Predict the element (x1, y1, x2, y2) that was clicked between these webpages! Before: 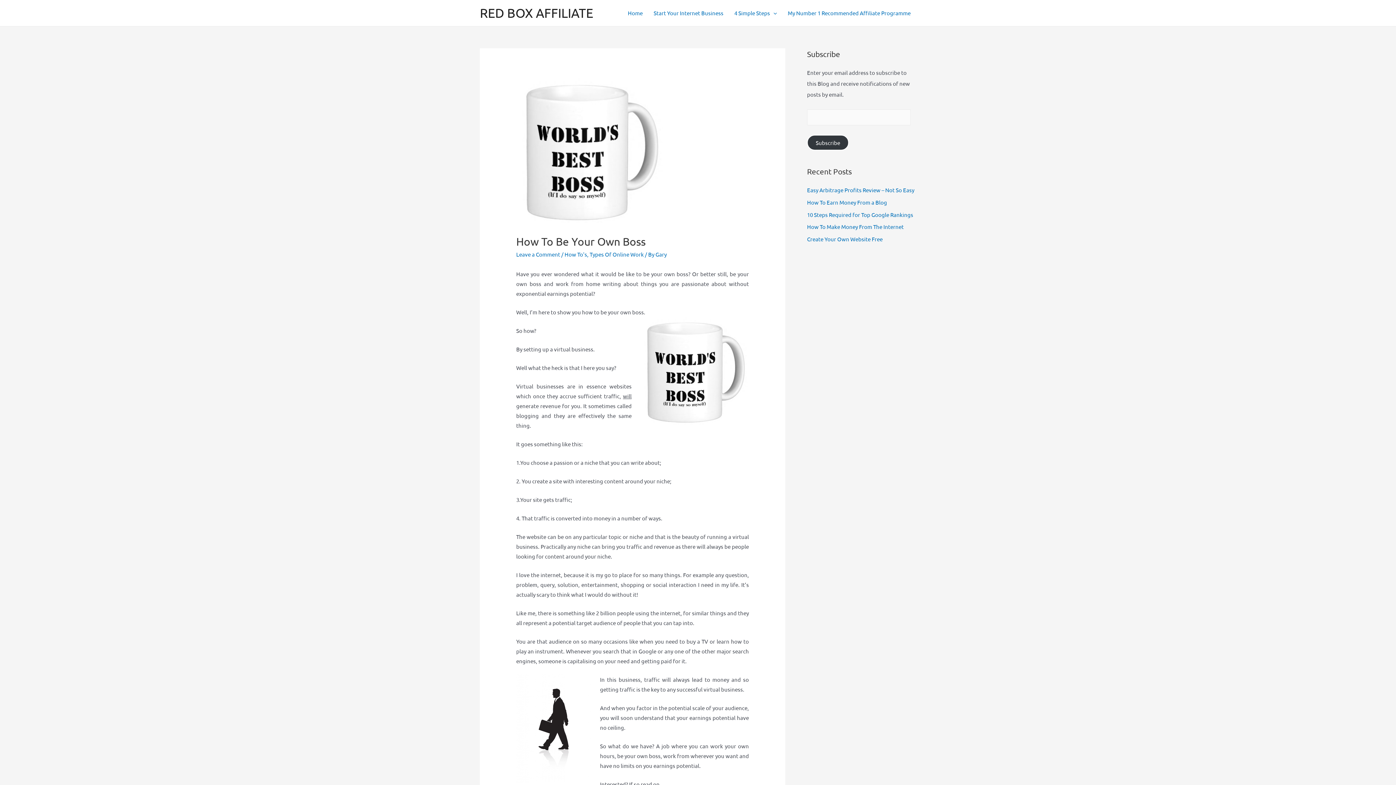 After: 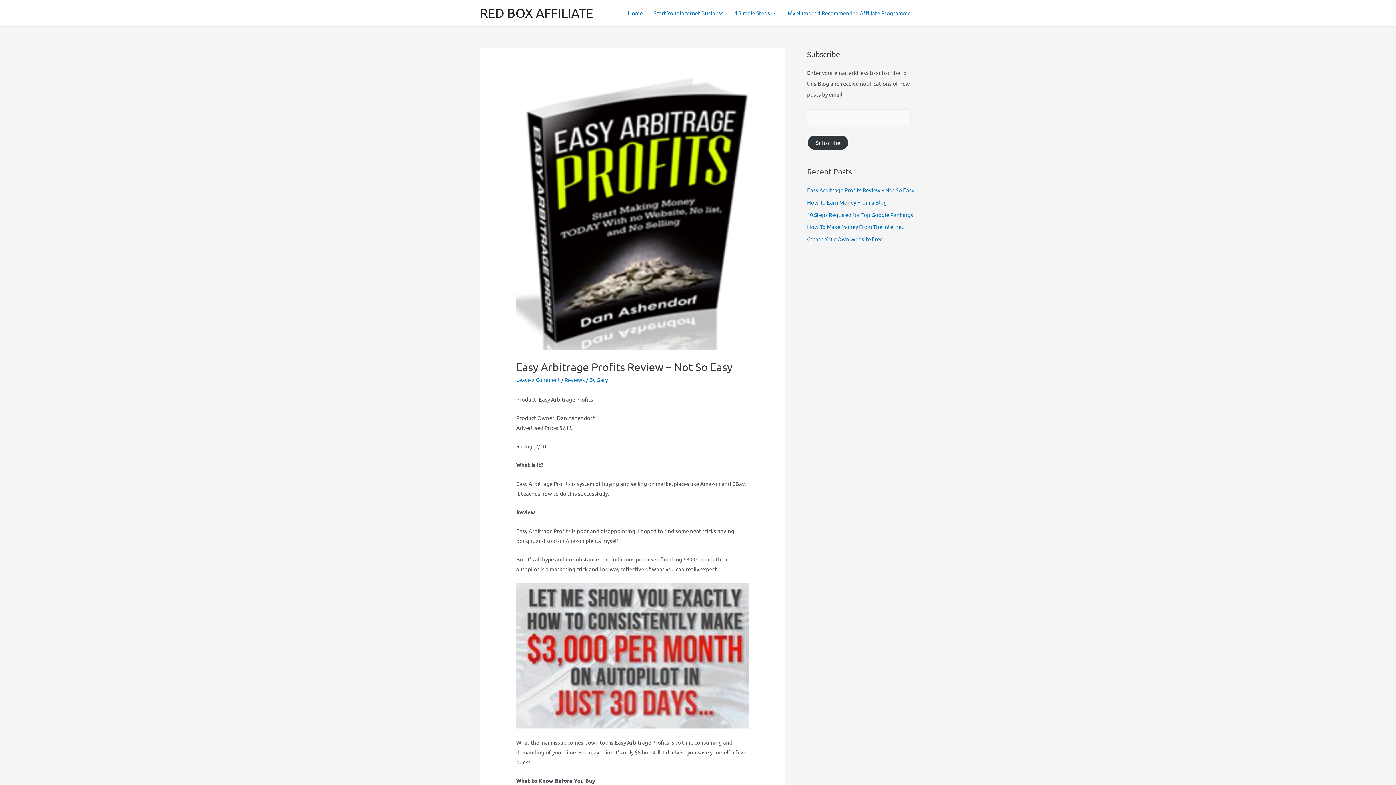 Action: bbox: (807, 186, 914, 193) label: Easy Arbitrage Profits Review – Not So Easy